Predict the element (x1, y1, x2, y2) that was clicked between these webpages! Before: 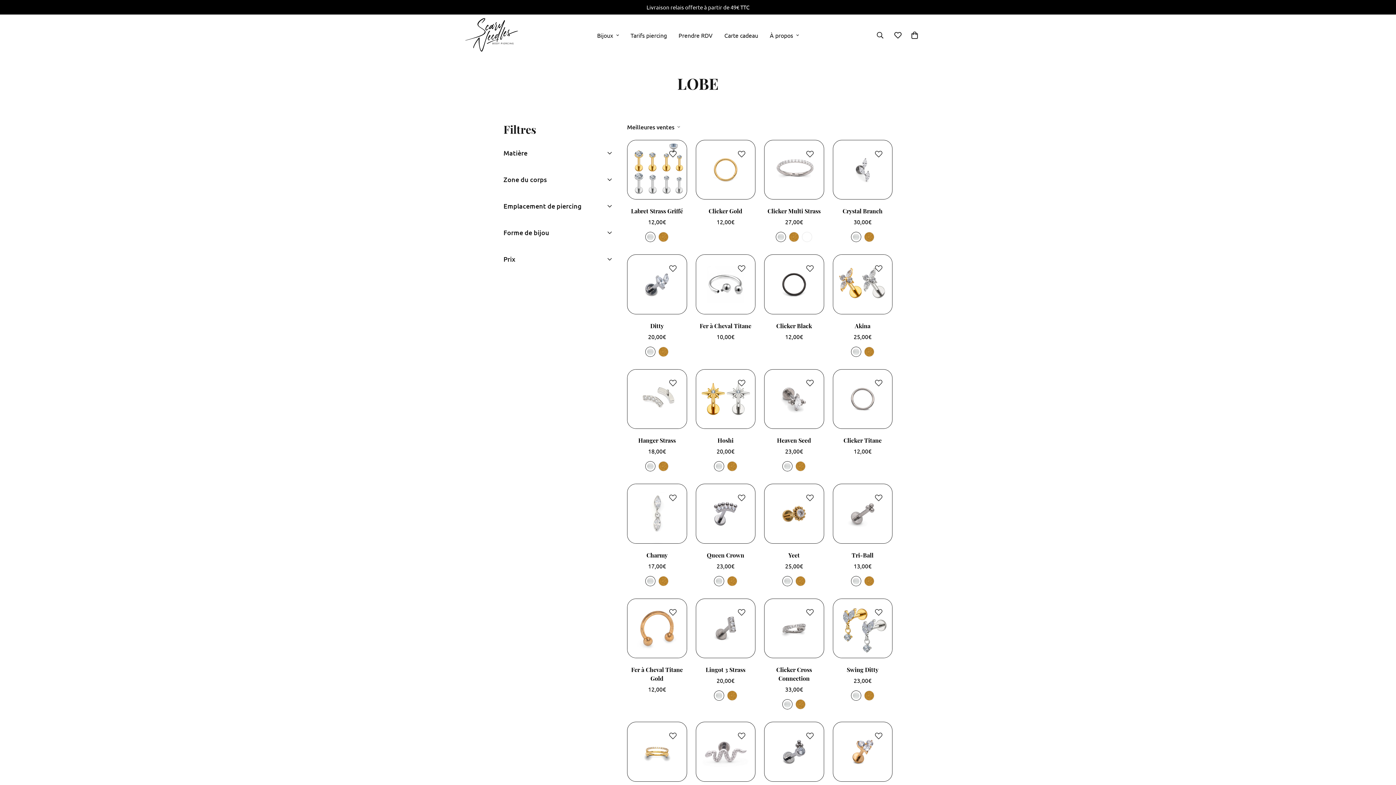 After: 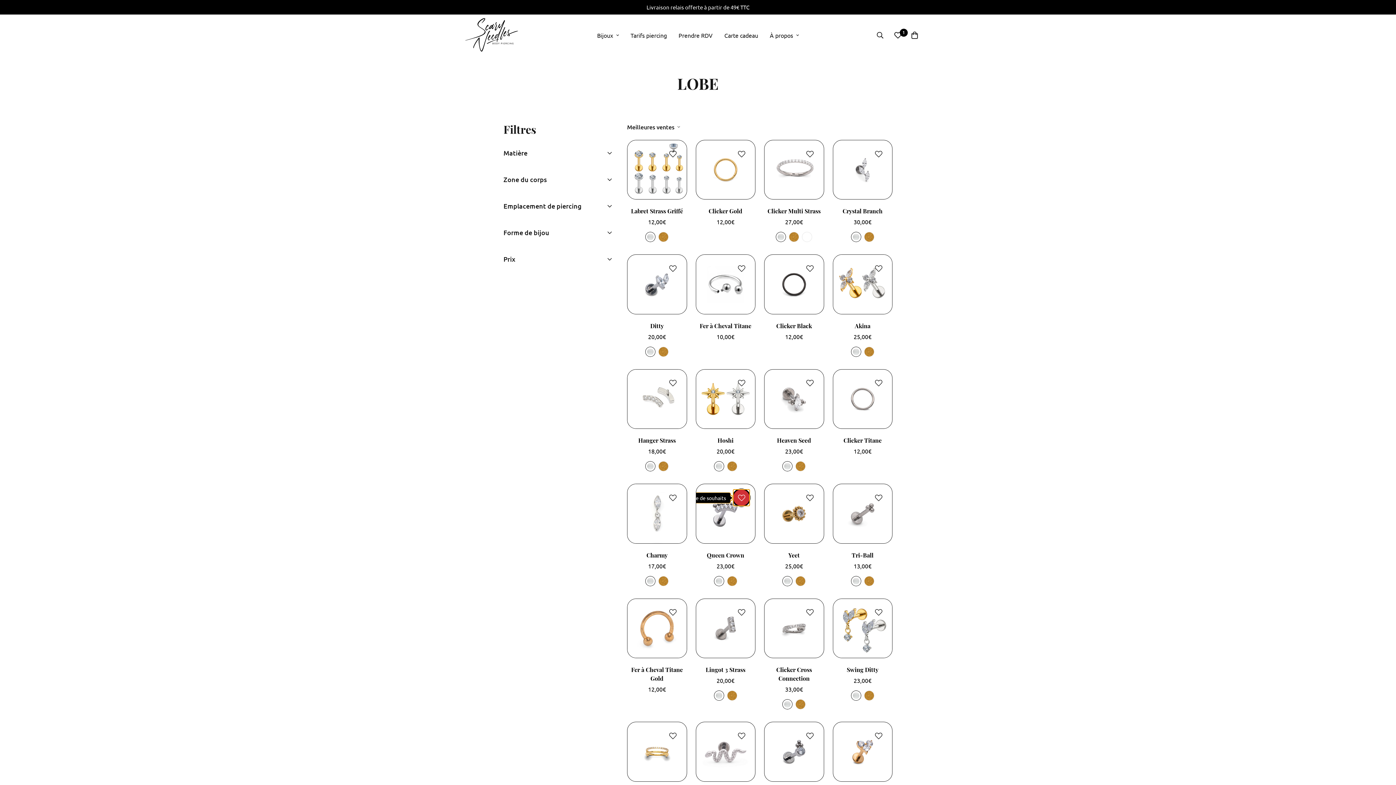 Action: bbox: (733, 489, 749, 506)